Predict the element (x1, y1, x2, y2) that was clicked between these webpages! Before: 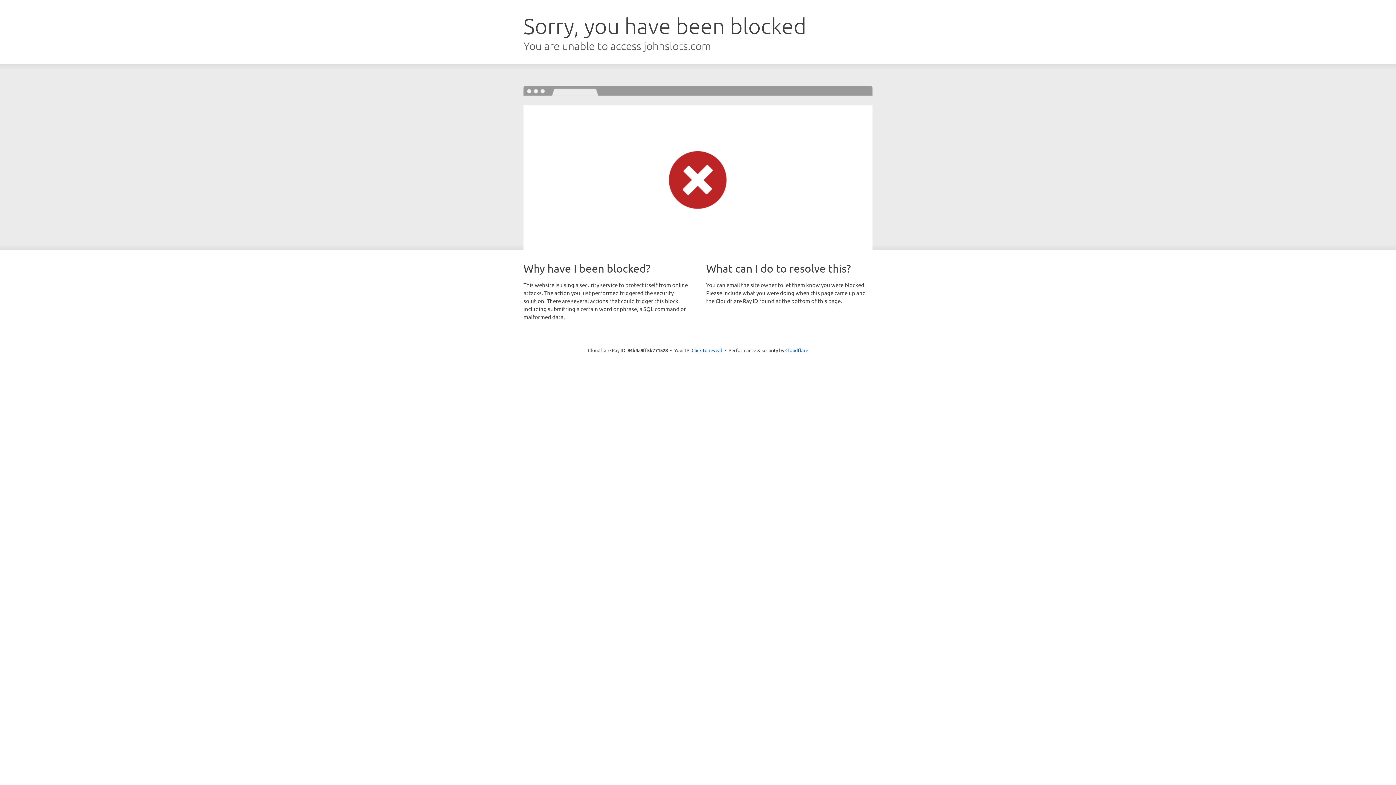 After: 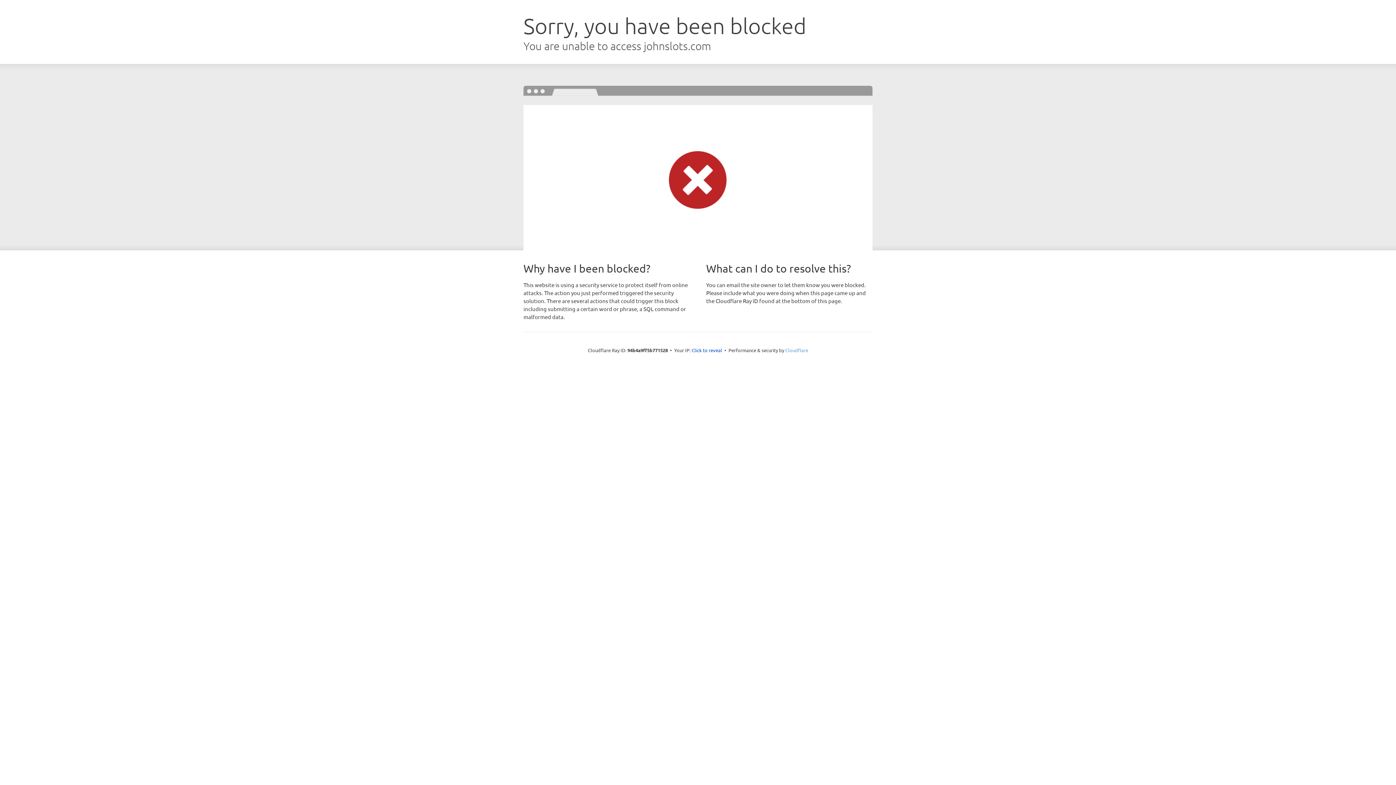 Action: bbox: (785, 347, 808, 353) label: Cloudflare